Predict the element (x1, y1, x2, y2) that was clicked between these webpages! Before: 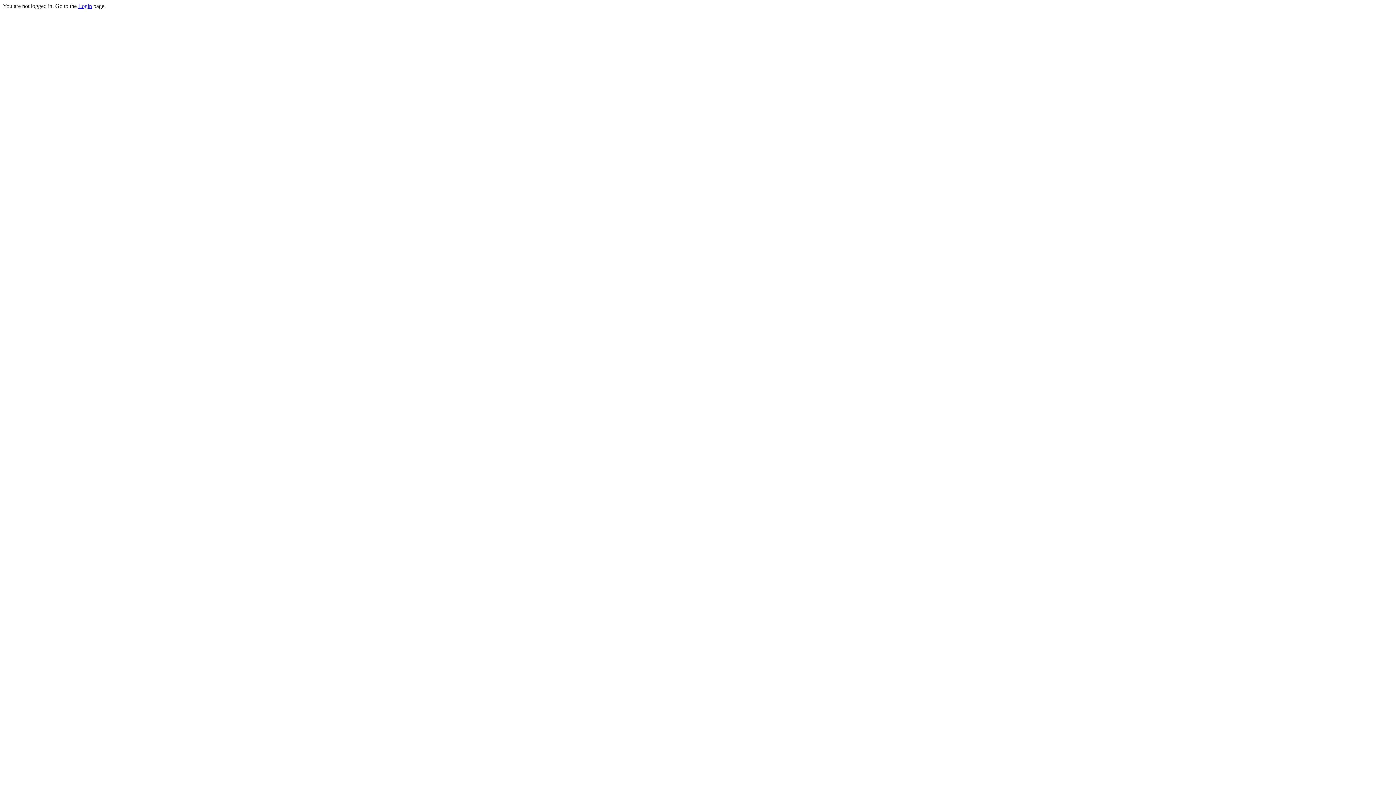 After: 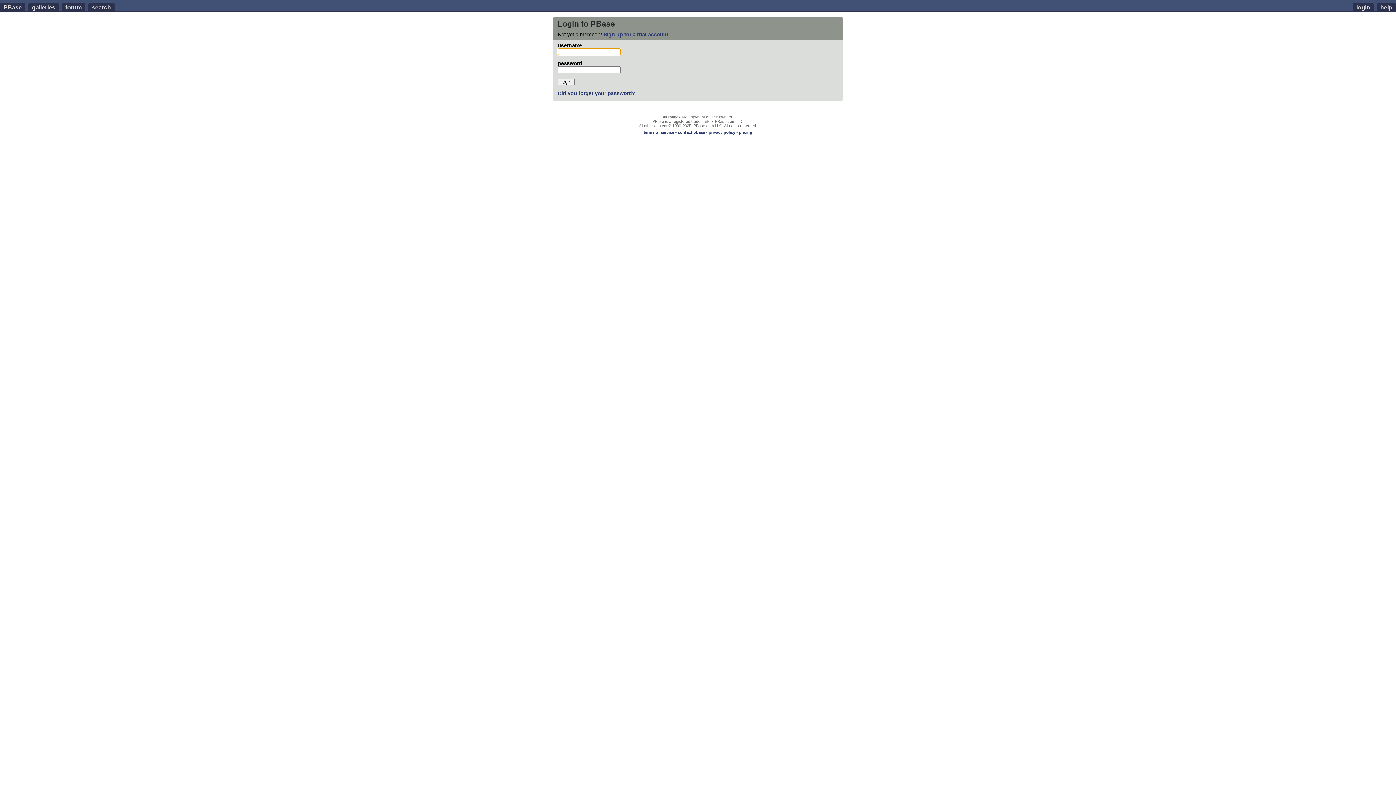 Action: label: Login bbox: (78, 2, 92, 9)